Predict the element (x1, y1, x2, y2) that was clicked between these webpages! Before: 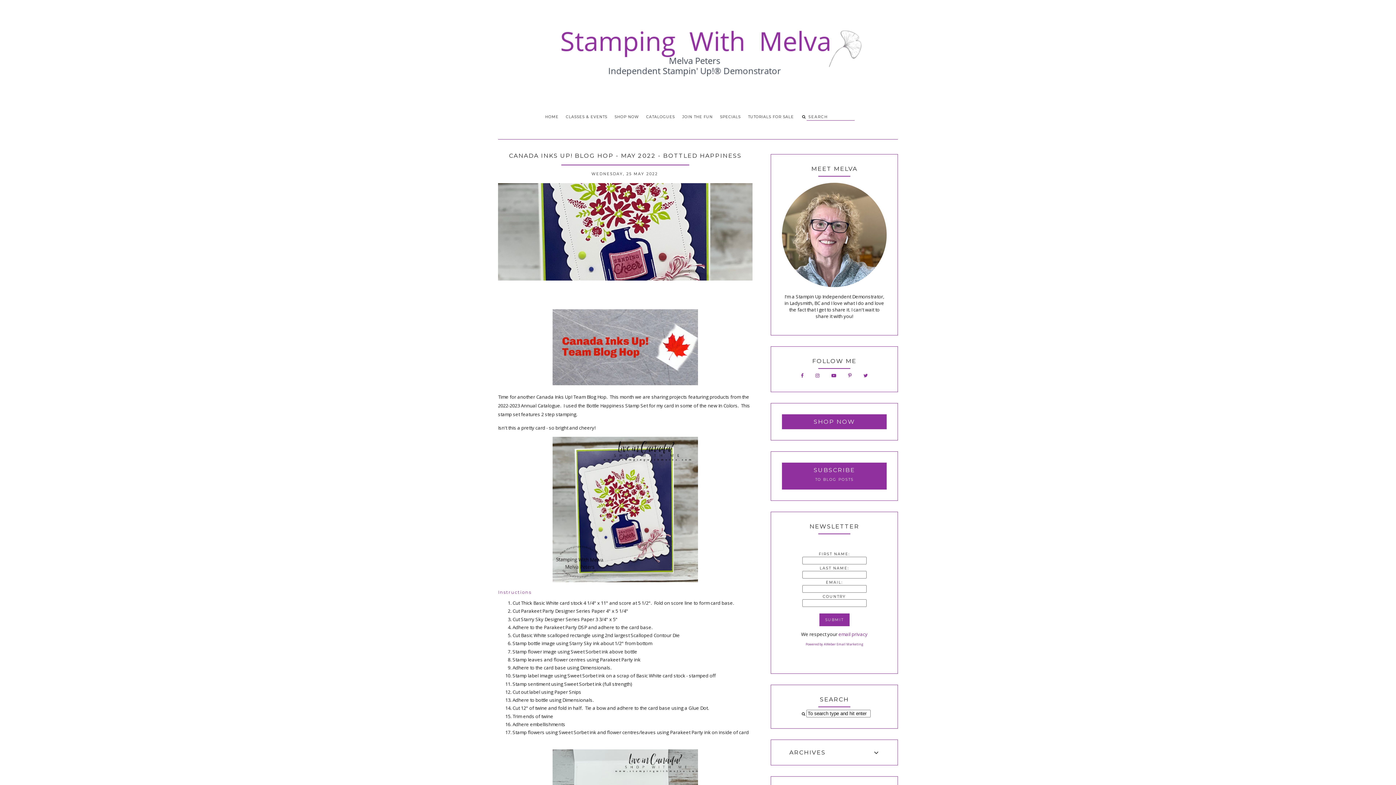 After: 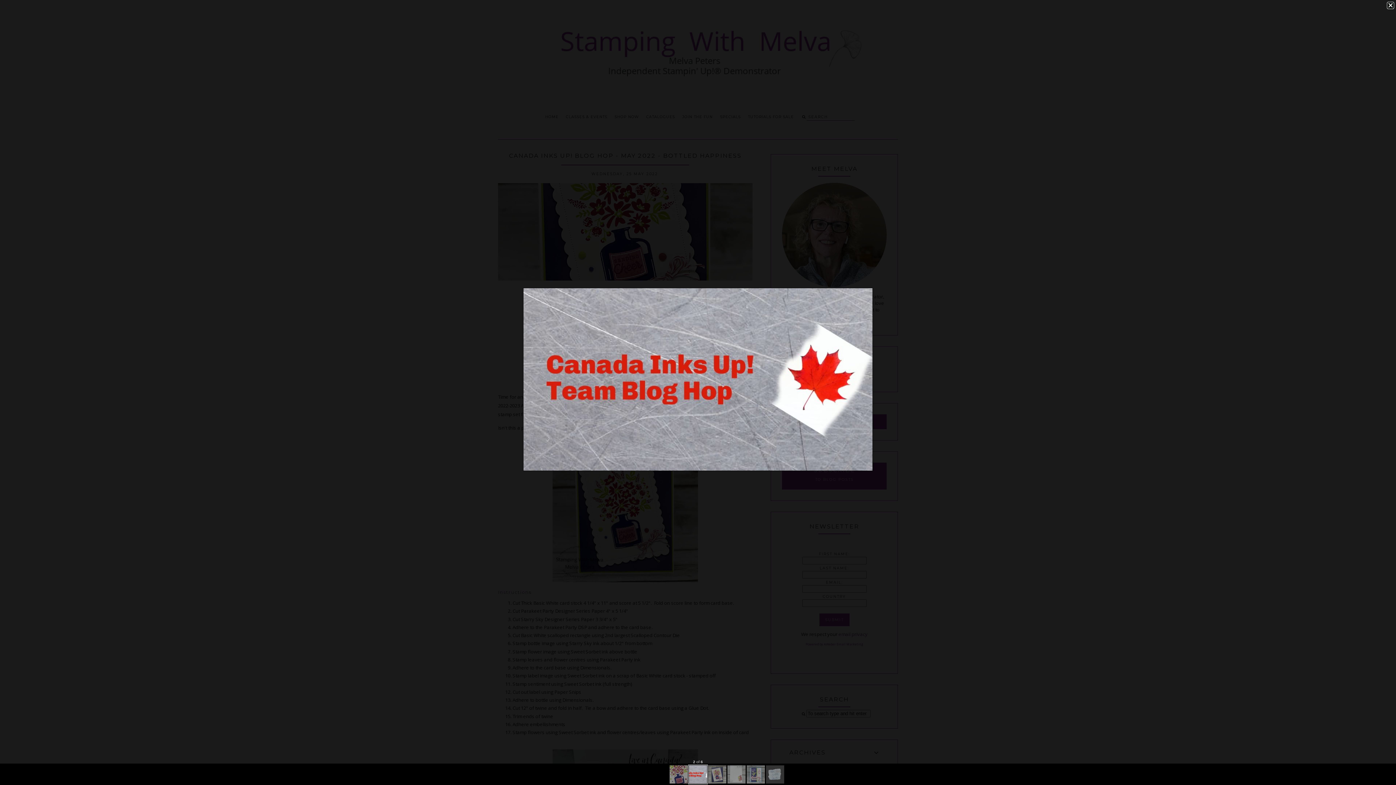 Action: bbox: (552, 380, 698, 386)